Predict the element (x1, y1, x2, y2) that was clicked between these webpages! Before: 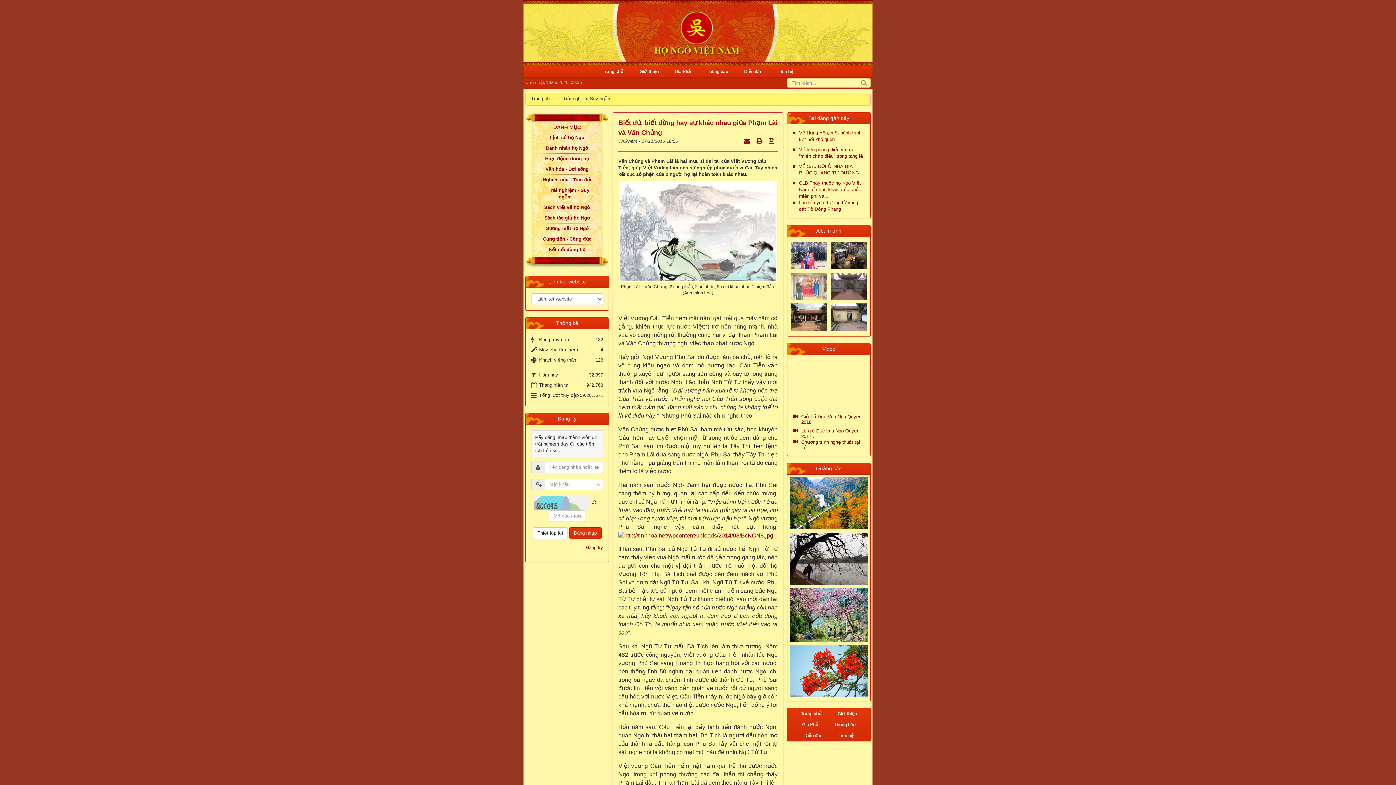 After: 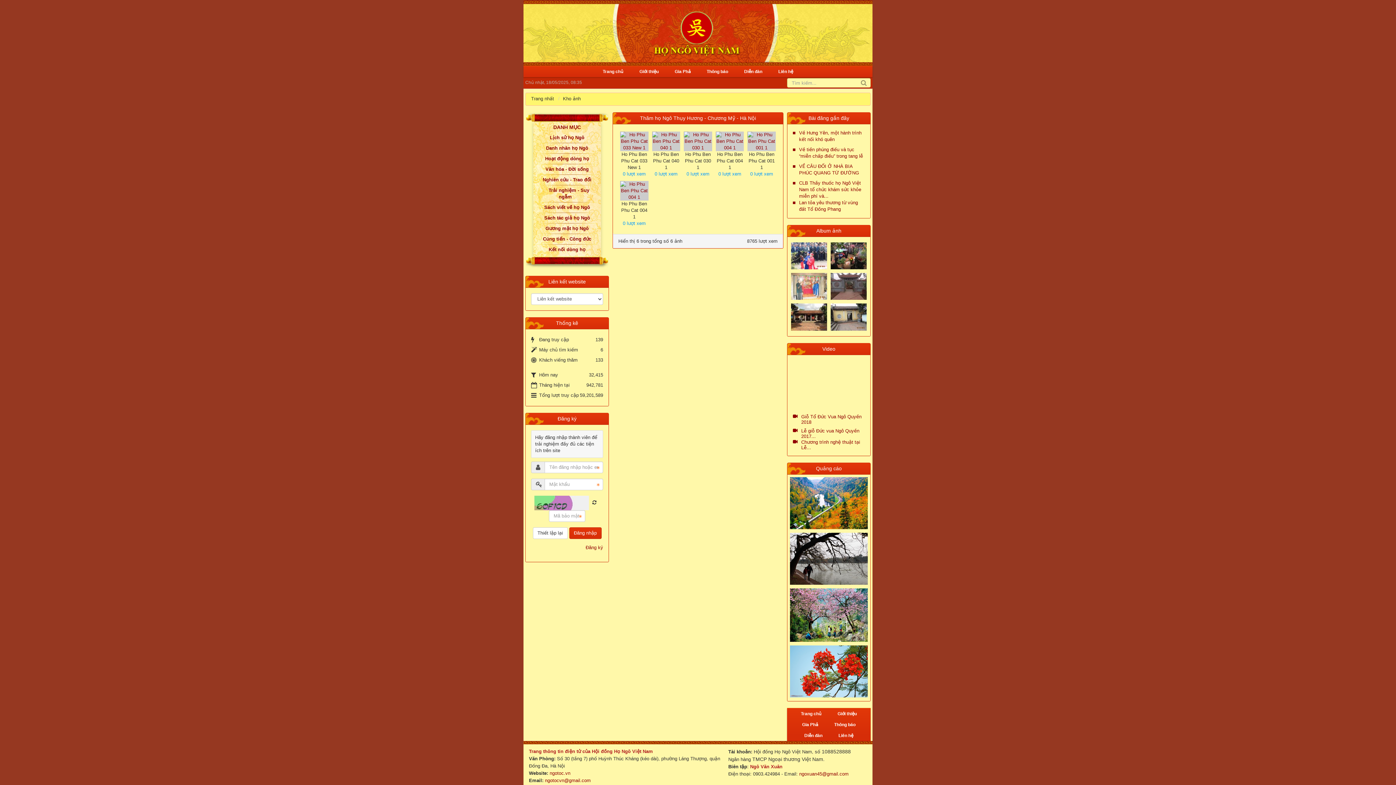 Action: bbox: (830, 314, 866, 319)